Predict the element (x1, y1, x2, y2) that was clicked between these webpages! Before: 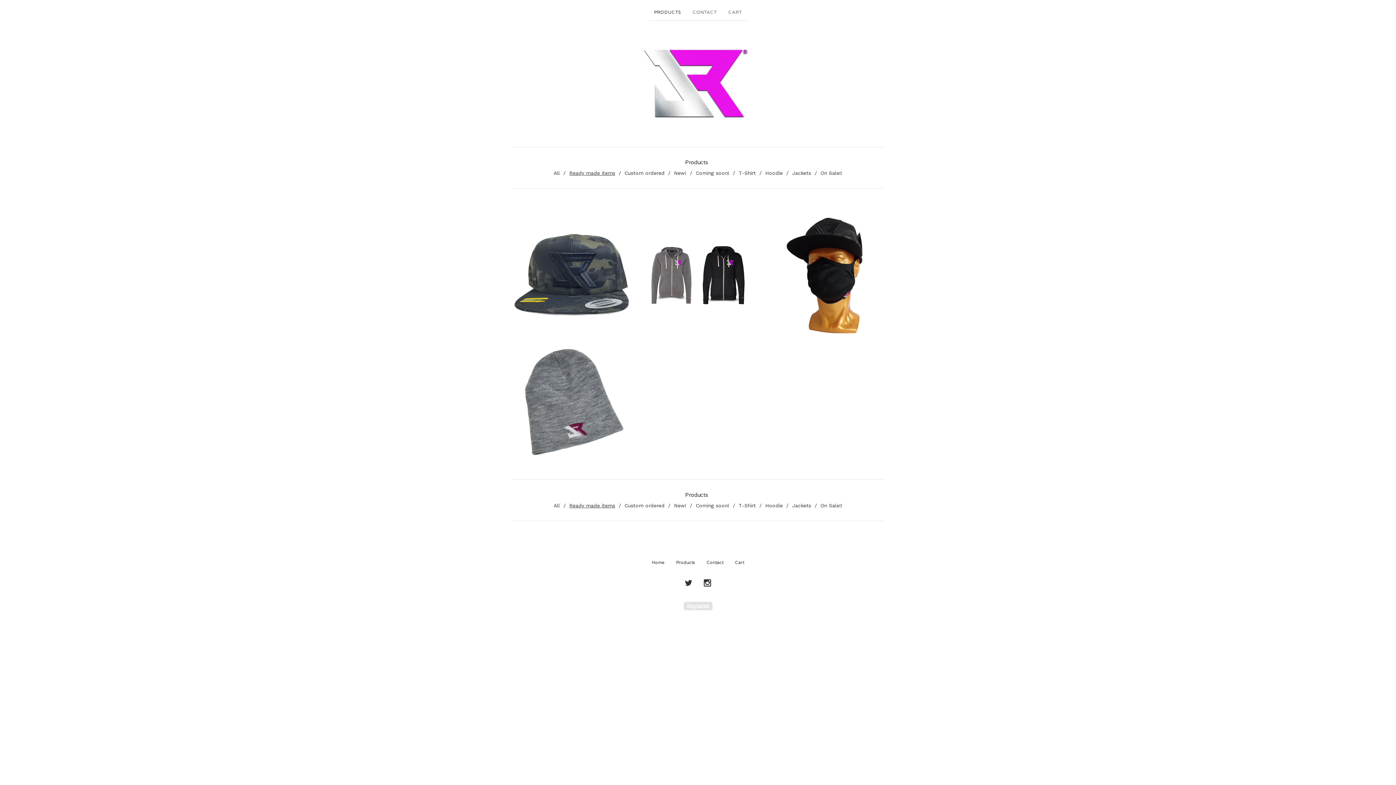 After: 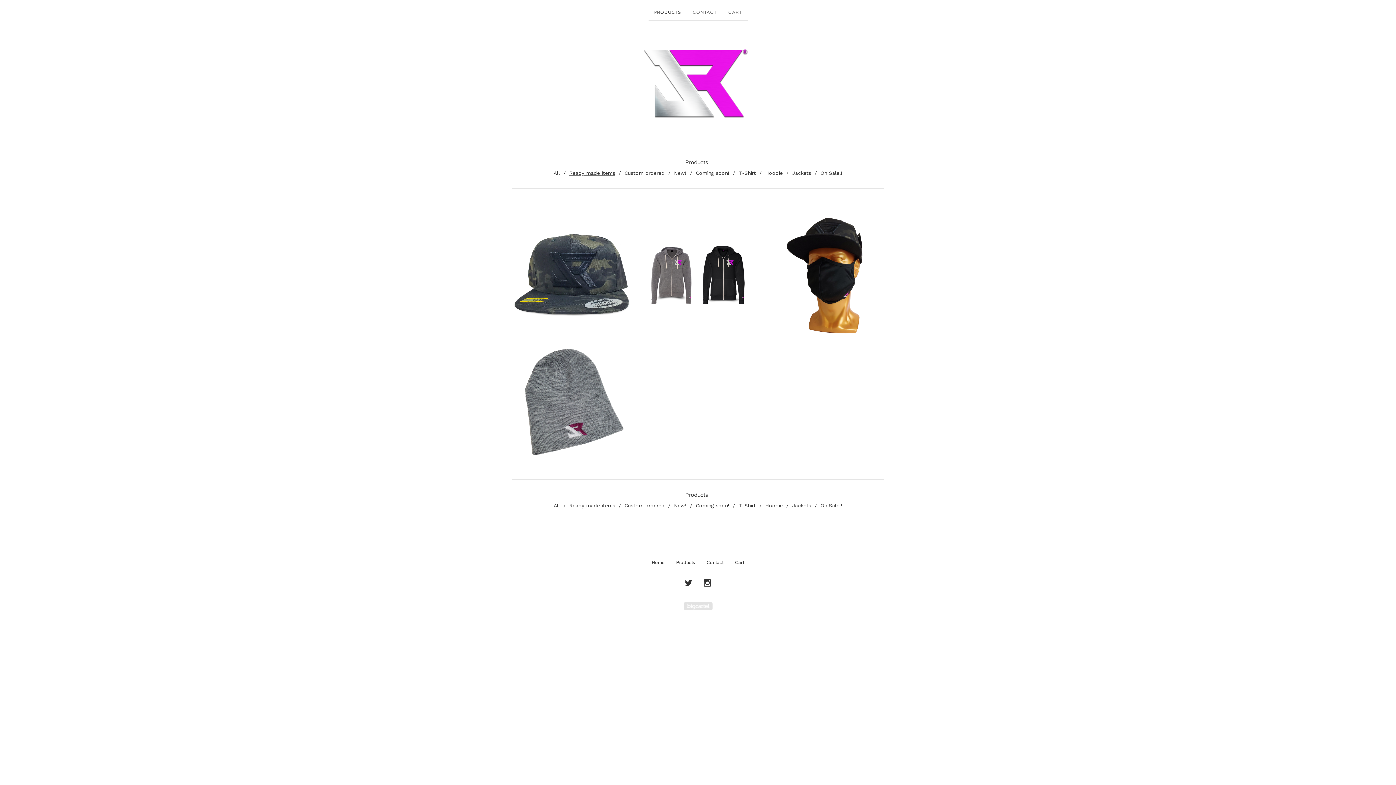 Action: bbox: (566, 500, 618, 510) label: Ready made items